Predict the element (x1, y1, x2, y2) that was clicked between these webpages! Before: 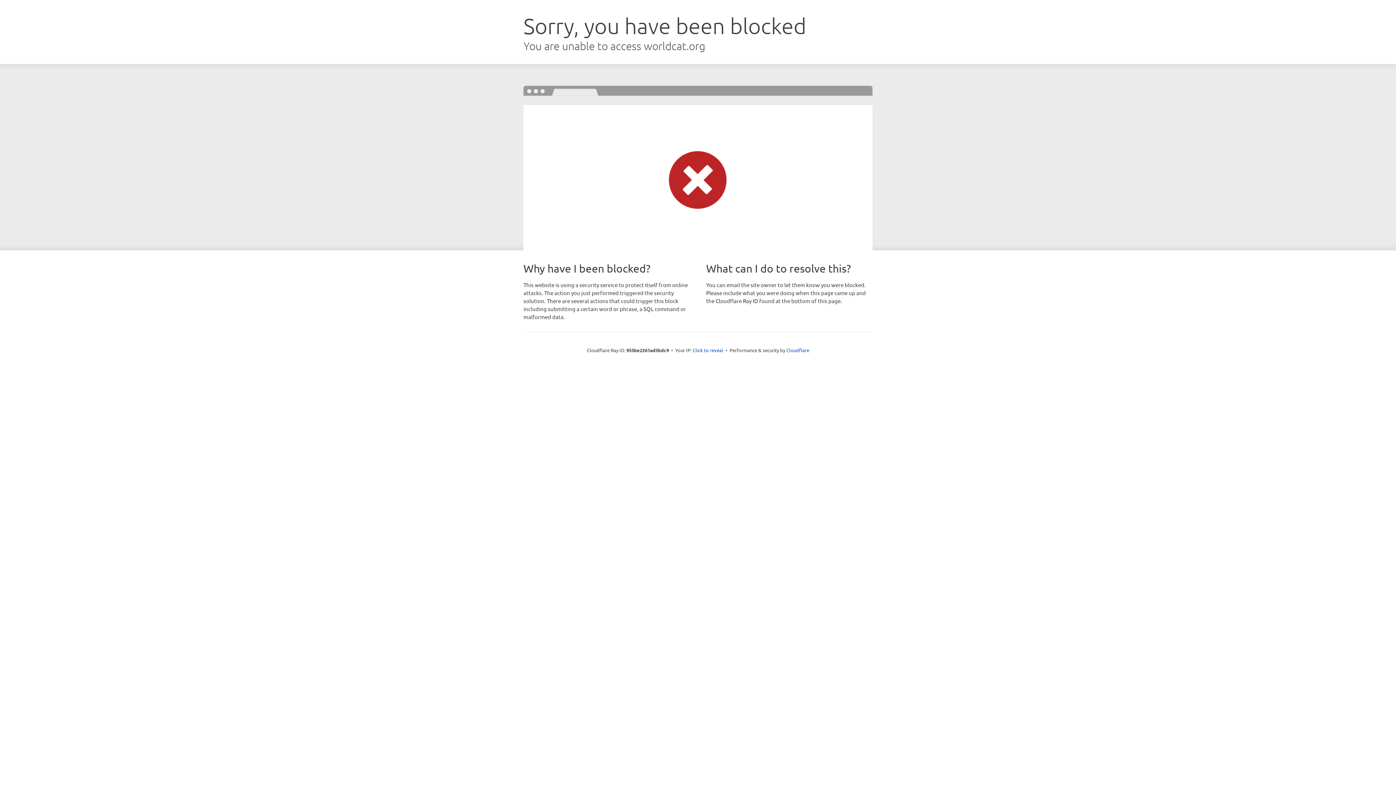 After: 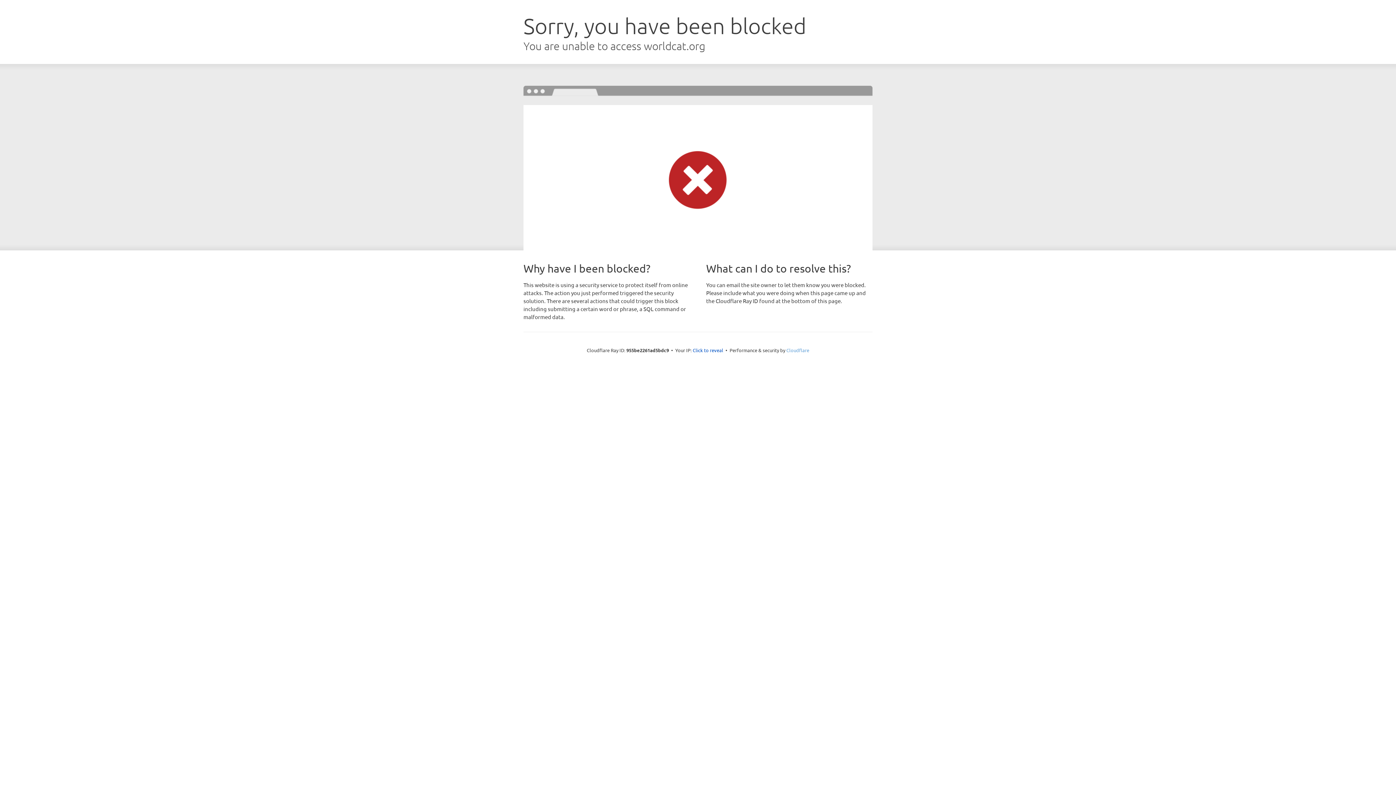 Action: label: Cloudflare bbox: (786, 347, 809, 353)